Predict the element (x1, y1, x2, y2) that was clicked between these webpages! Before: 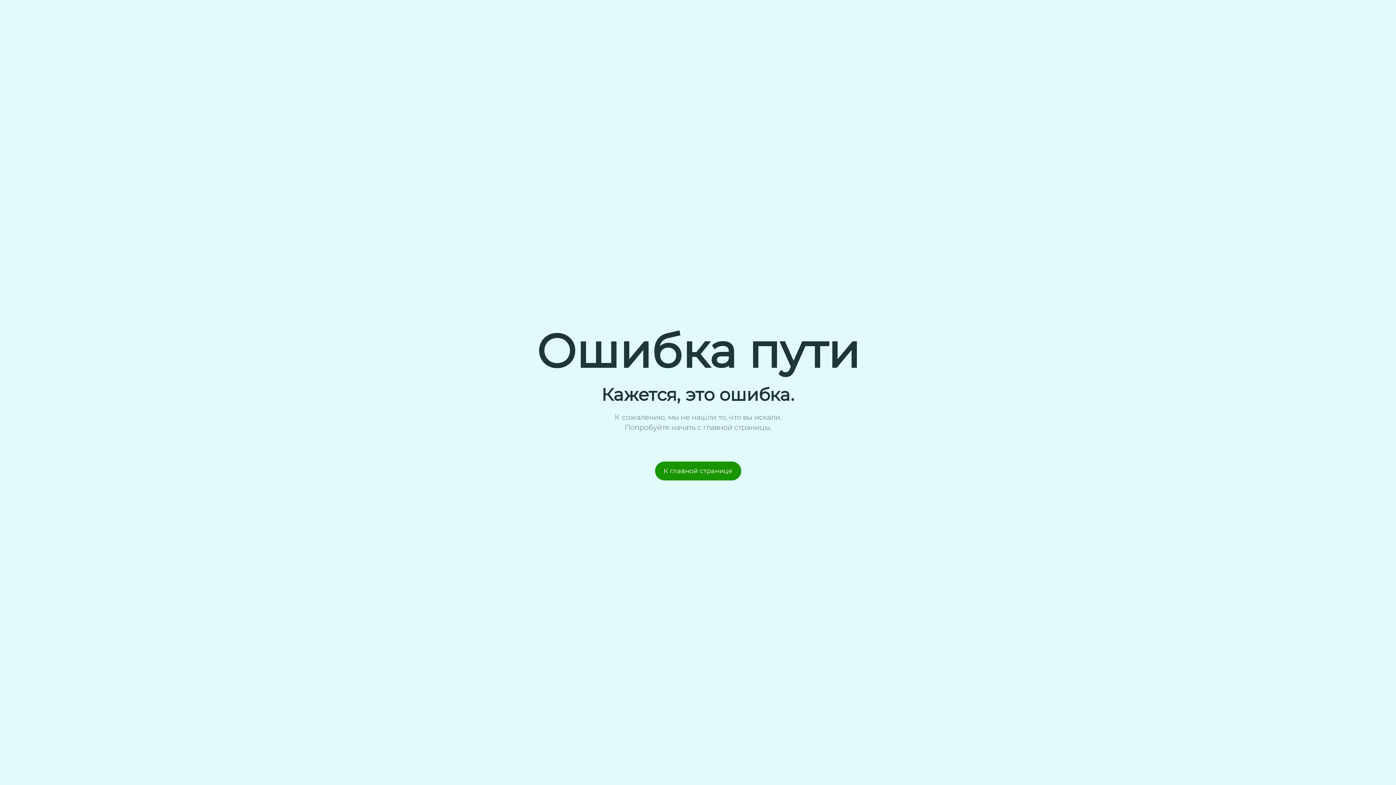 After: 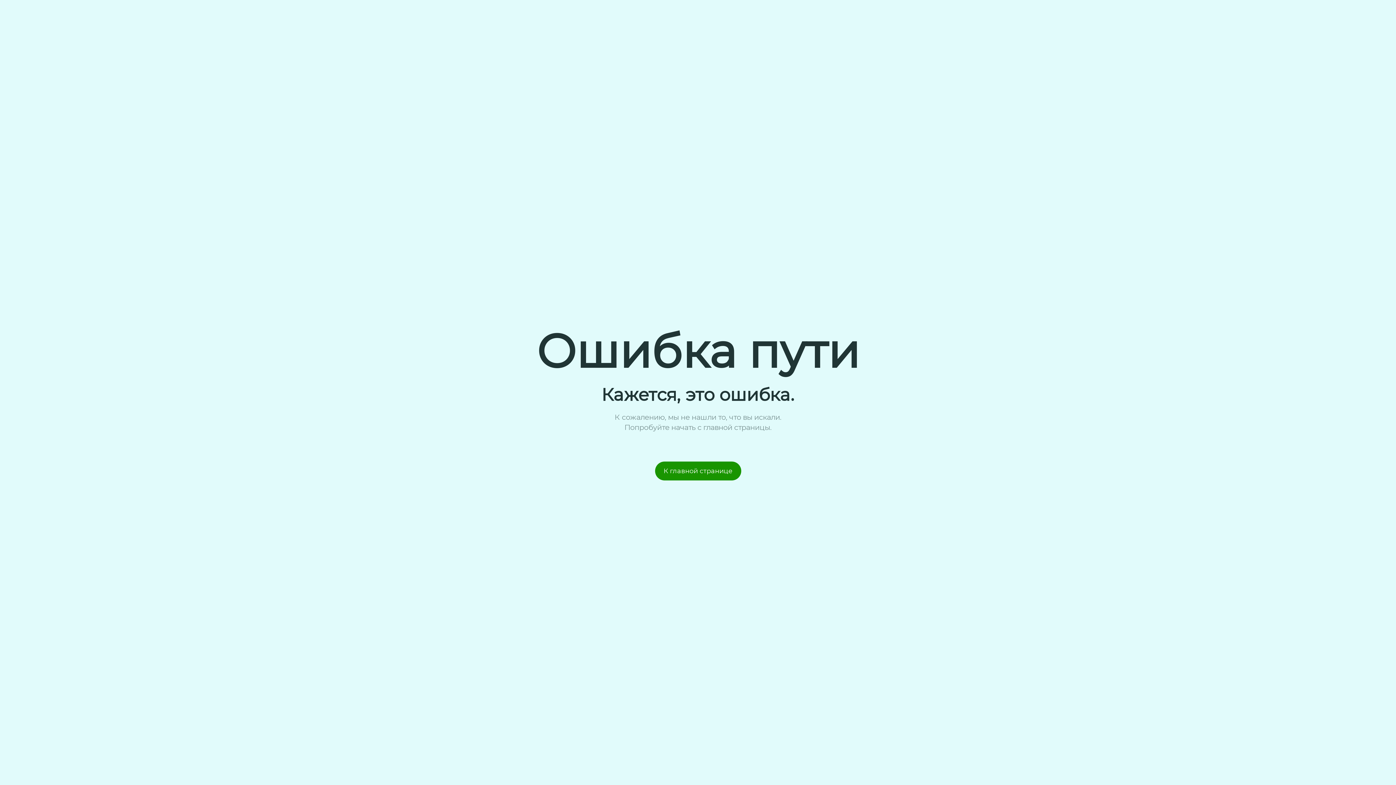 Action: label: К главной странице bbox: (655, 461, 741, 480)